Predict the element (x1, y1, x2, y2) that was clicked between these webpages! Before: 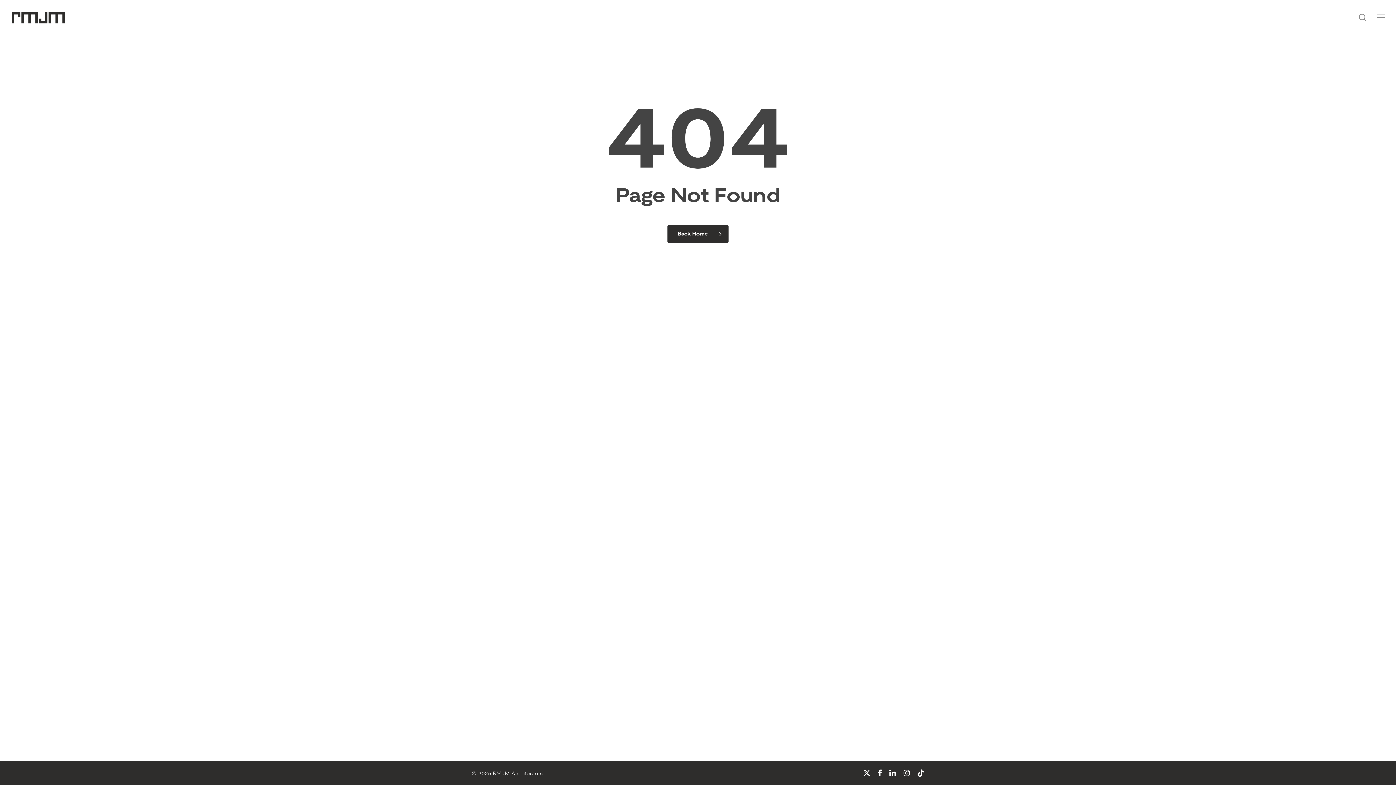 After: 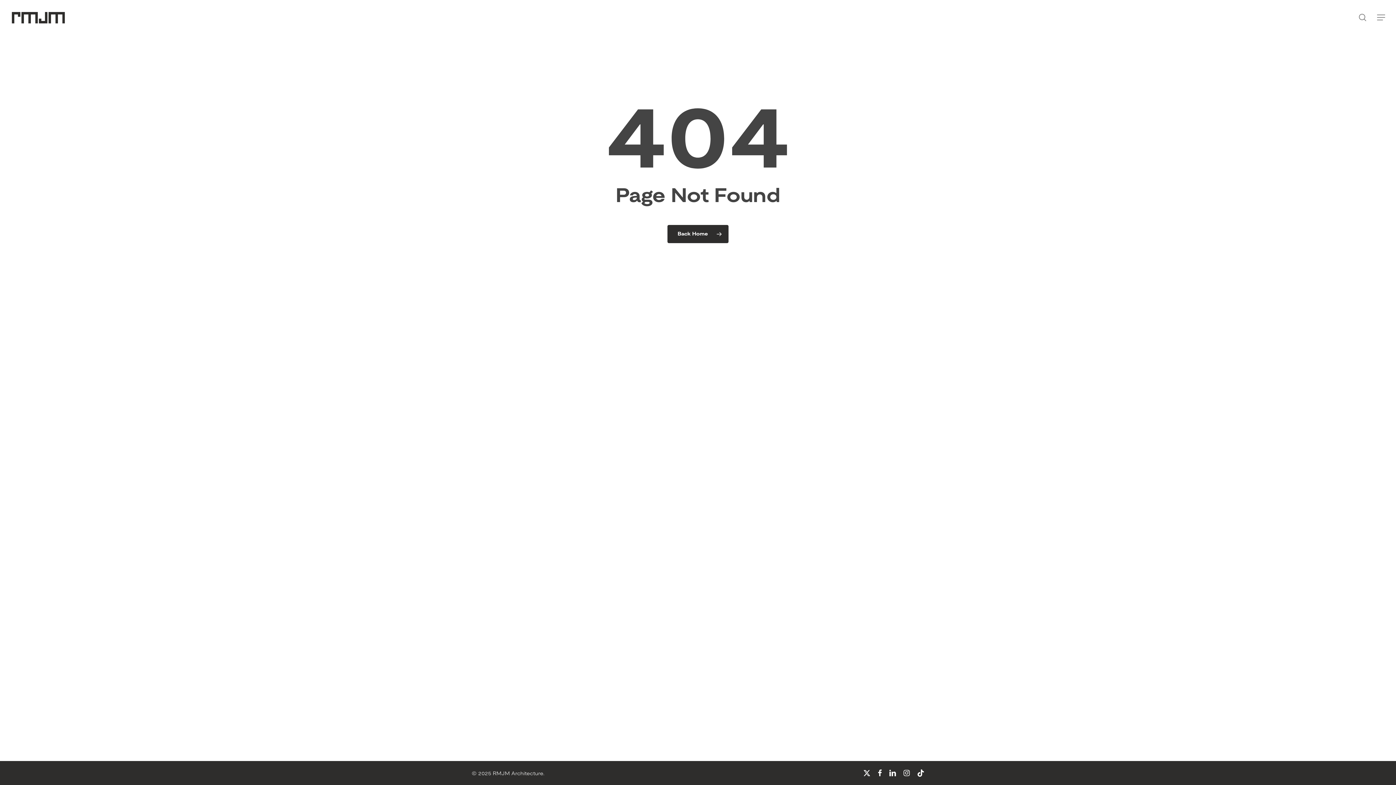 Action: bbox: (863, 769, 870, 777) label: x-twitter